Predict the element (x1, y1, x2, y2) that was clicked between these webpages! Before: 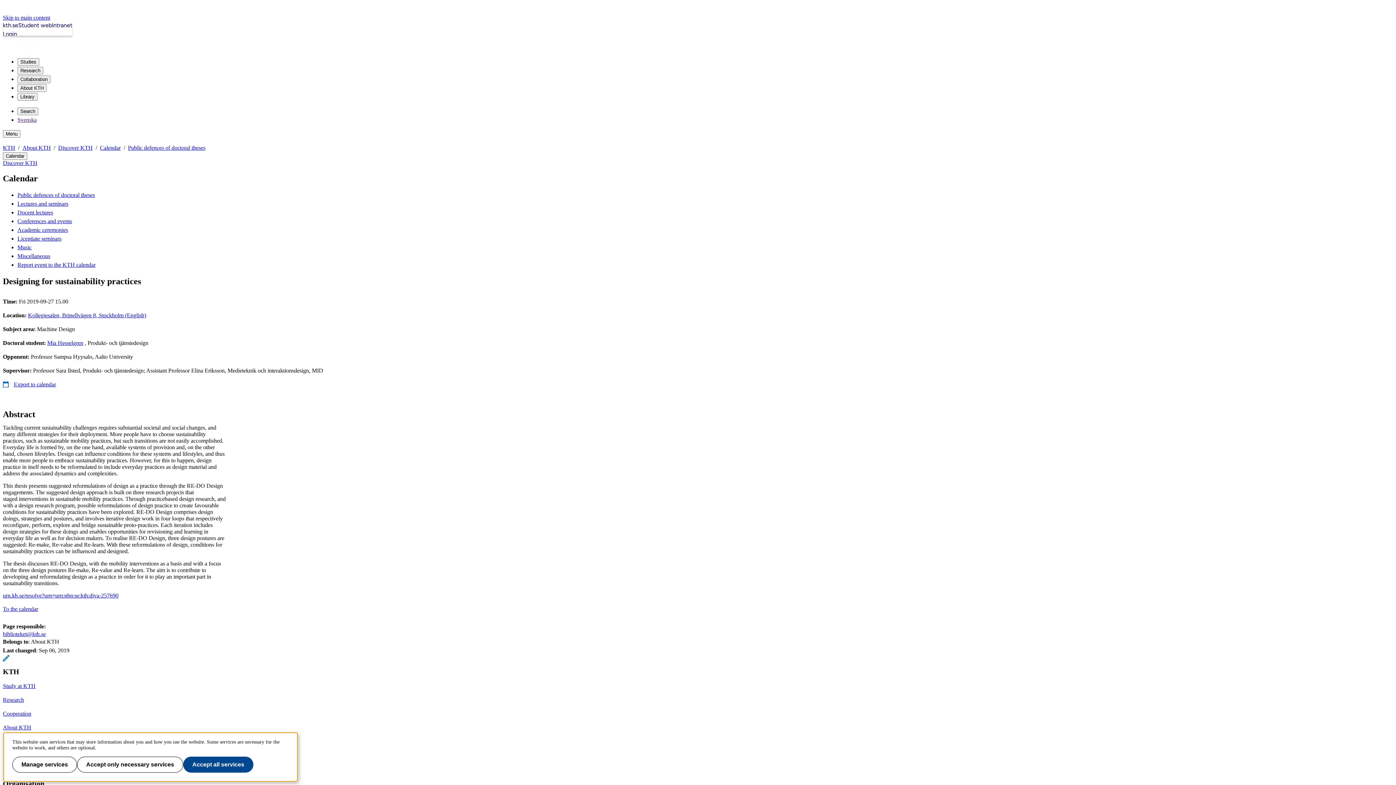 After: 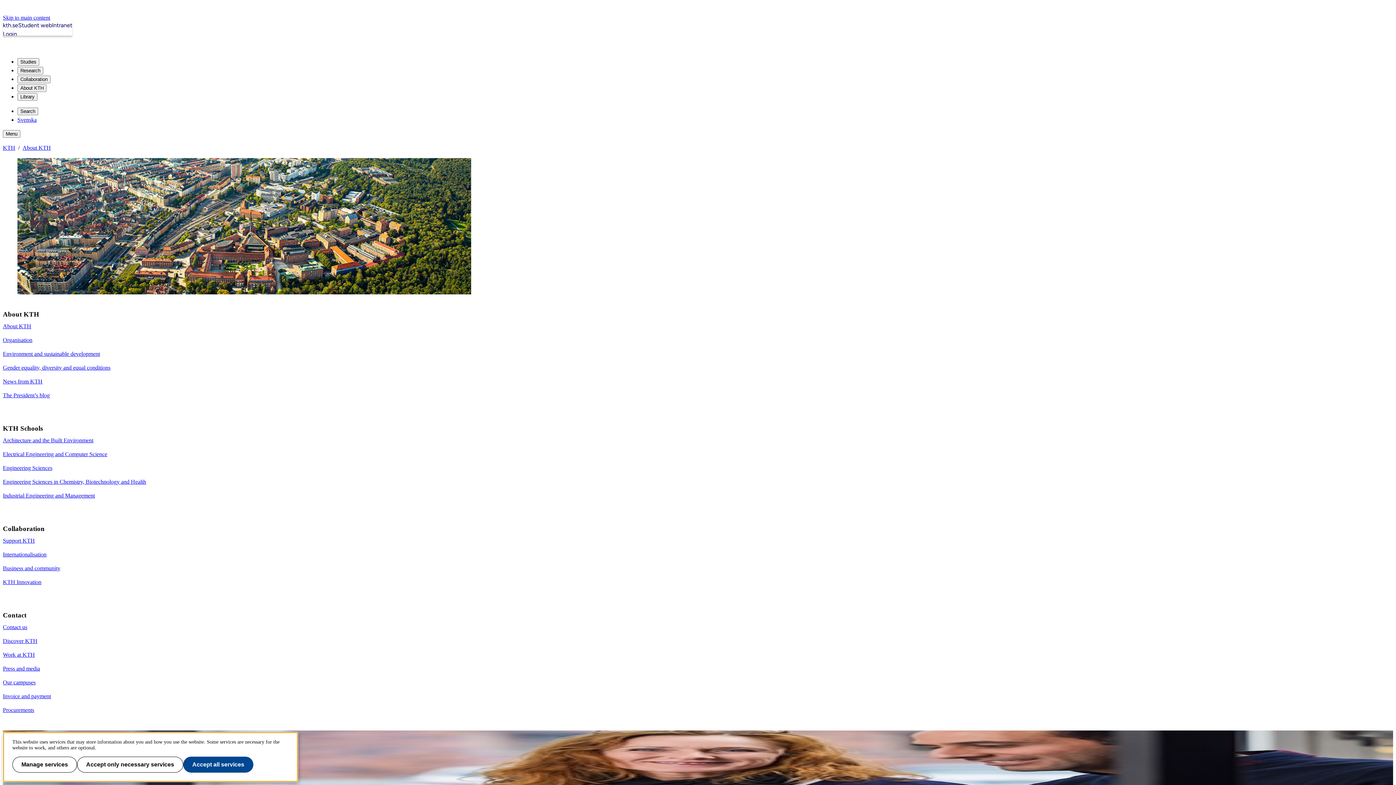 Action: bbox: (22, 144, 50, 150) label: About KTH